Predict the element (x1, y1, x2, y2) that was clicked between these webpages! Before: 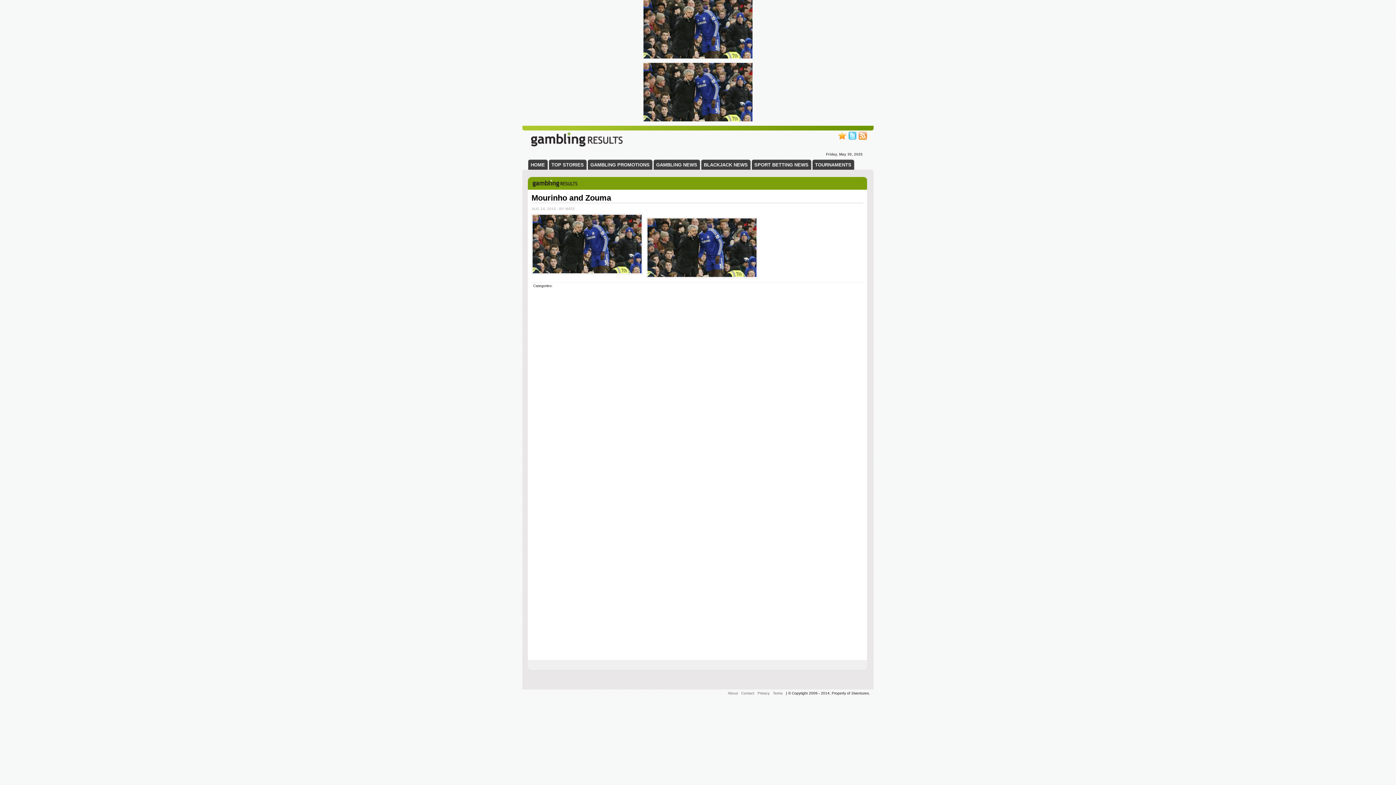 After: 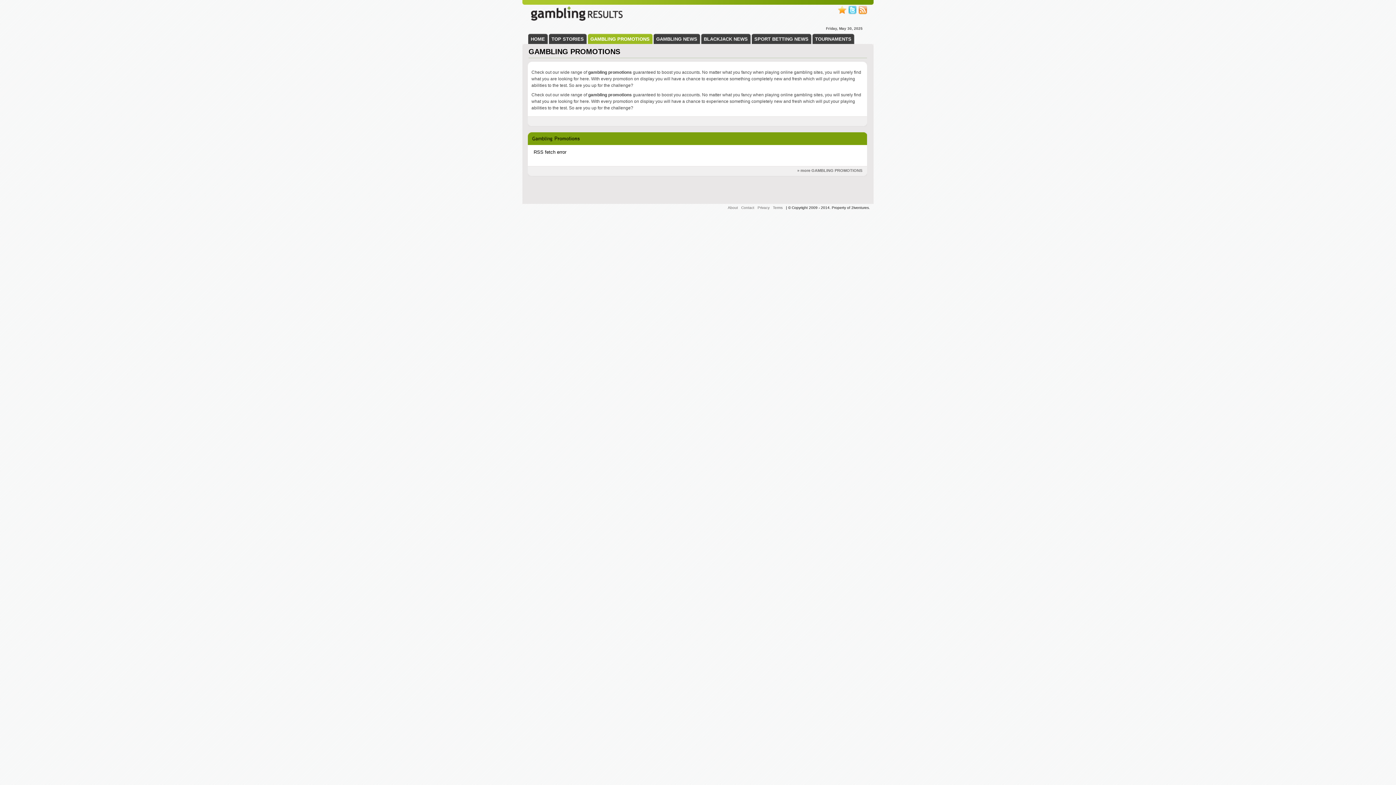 Action: bbox: (590, 159, 649, 169) label: GAMBLING PROMOTIONS